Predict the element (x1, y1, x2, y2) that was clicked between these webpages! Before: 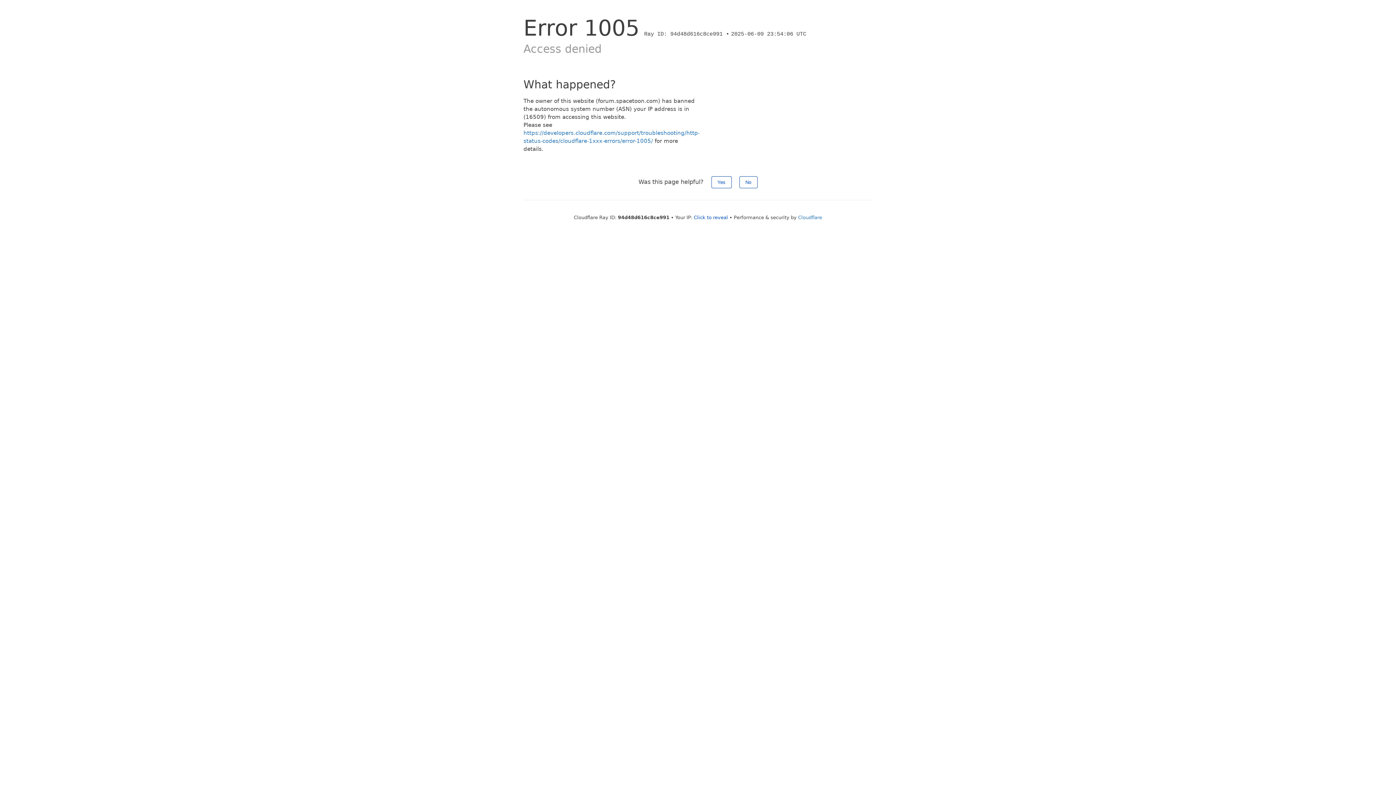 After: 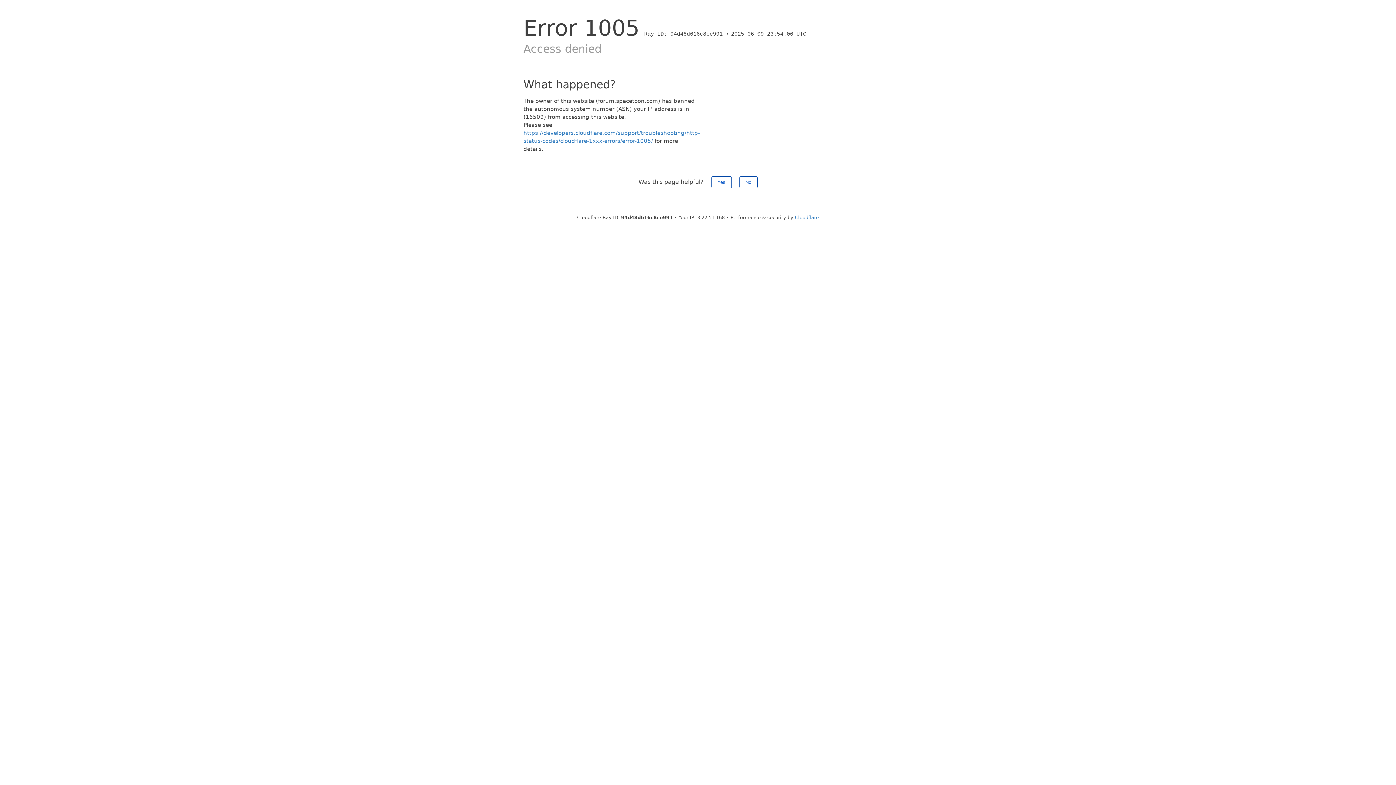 Action: label: Click to reveal bbox: (694, 214, 728, 220)